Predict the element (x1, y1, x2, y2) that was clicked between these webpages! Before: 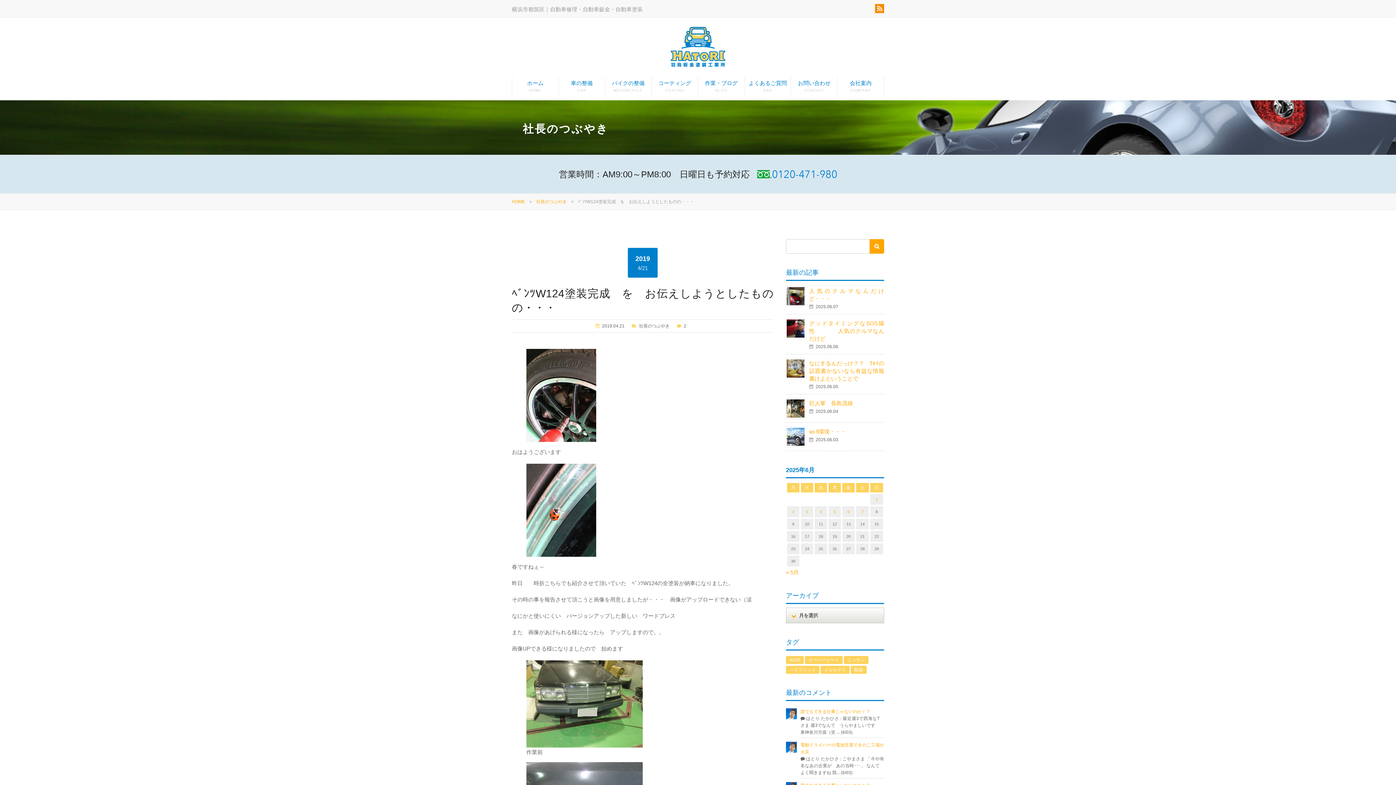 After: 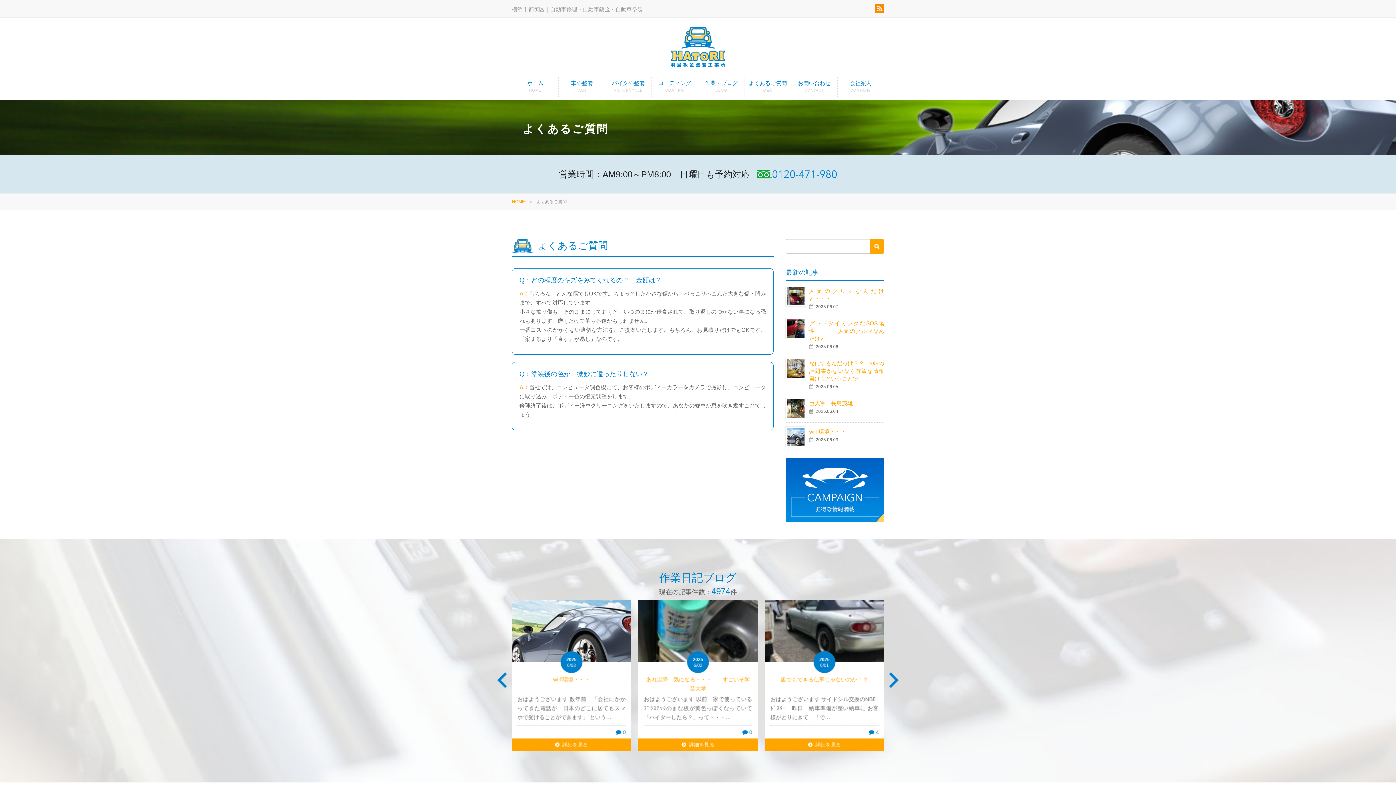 Action: bbox: (744, 76, 791, 96) label: よくあるご質問

Q&A